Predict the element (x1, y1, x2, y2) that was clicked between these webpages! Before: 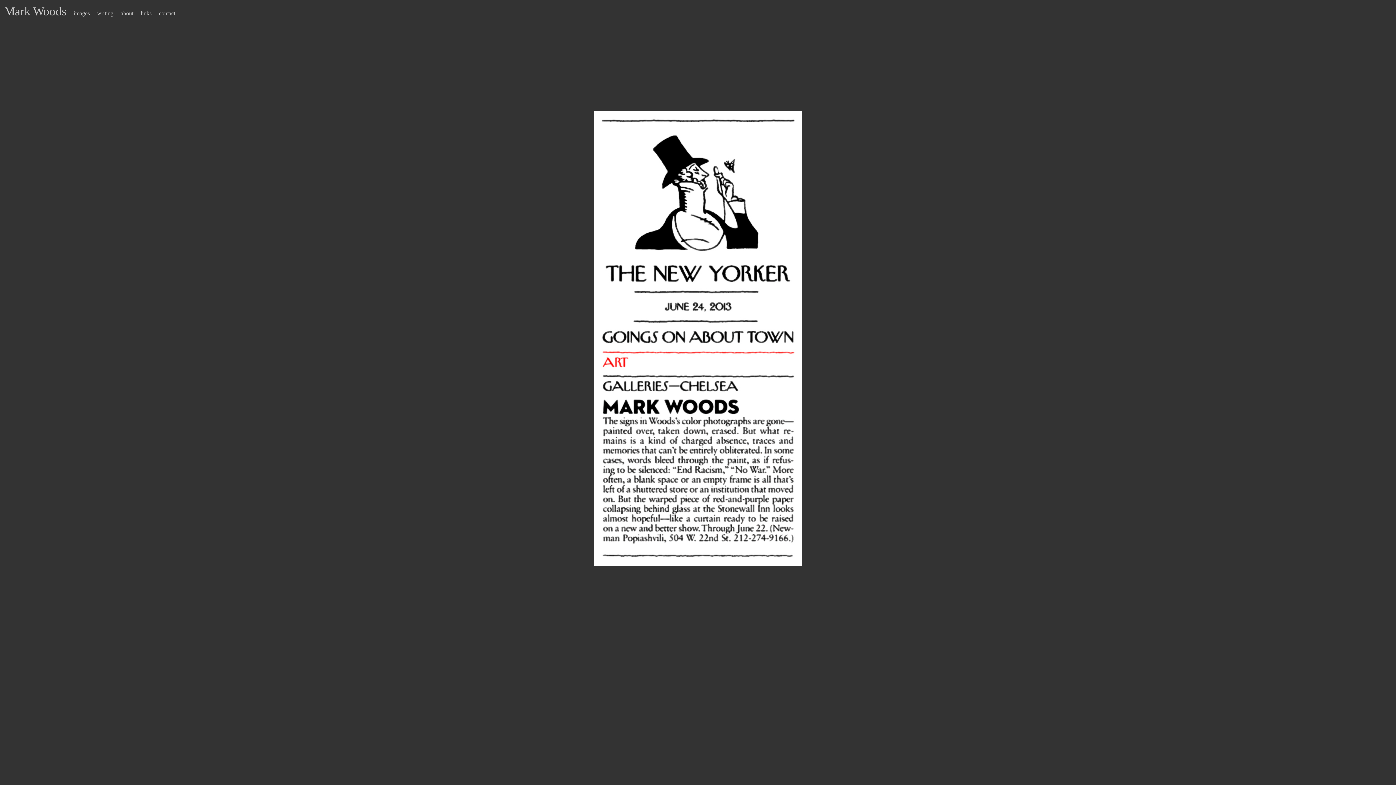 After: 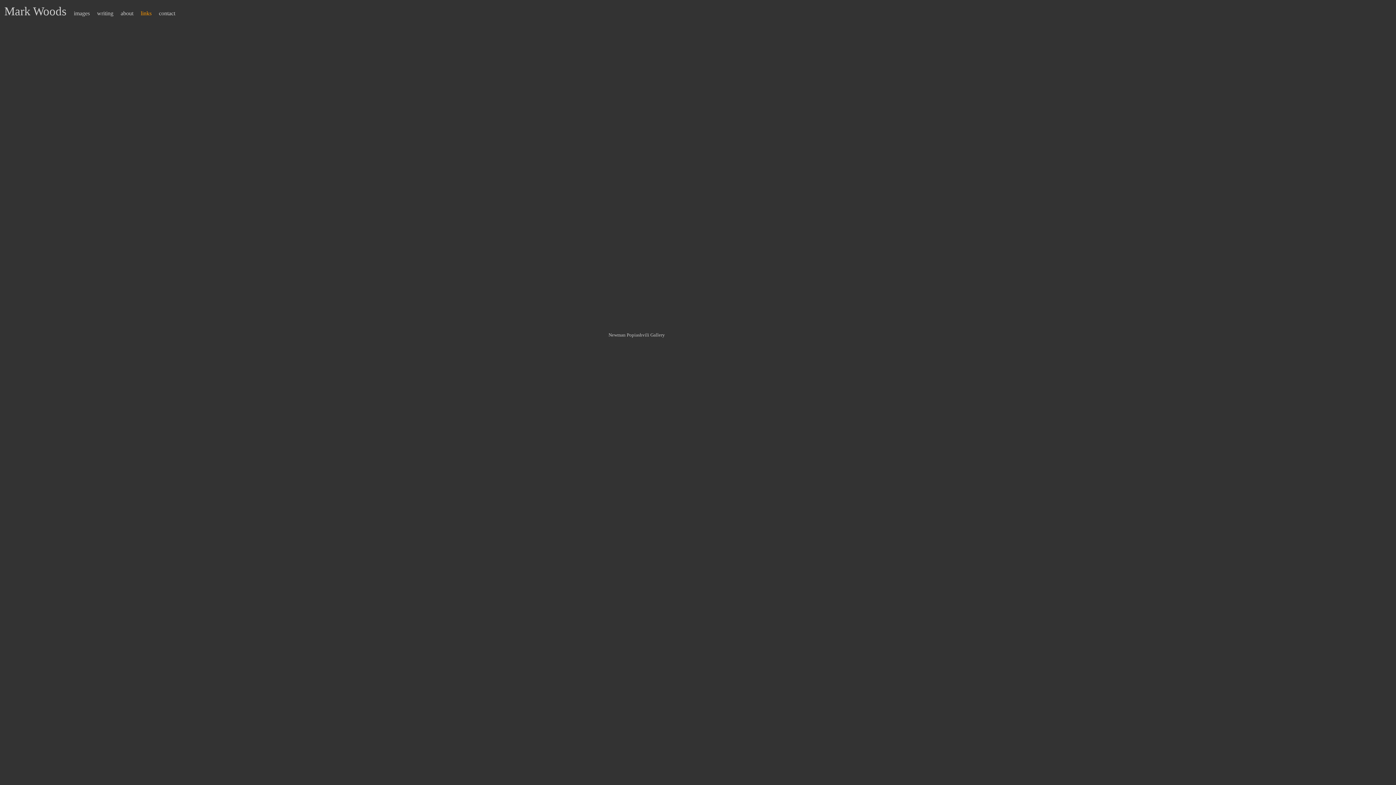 Action: bbox: (140, 10, 151, 16) label: links